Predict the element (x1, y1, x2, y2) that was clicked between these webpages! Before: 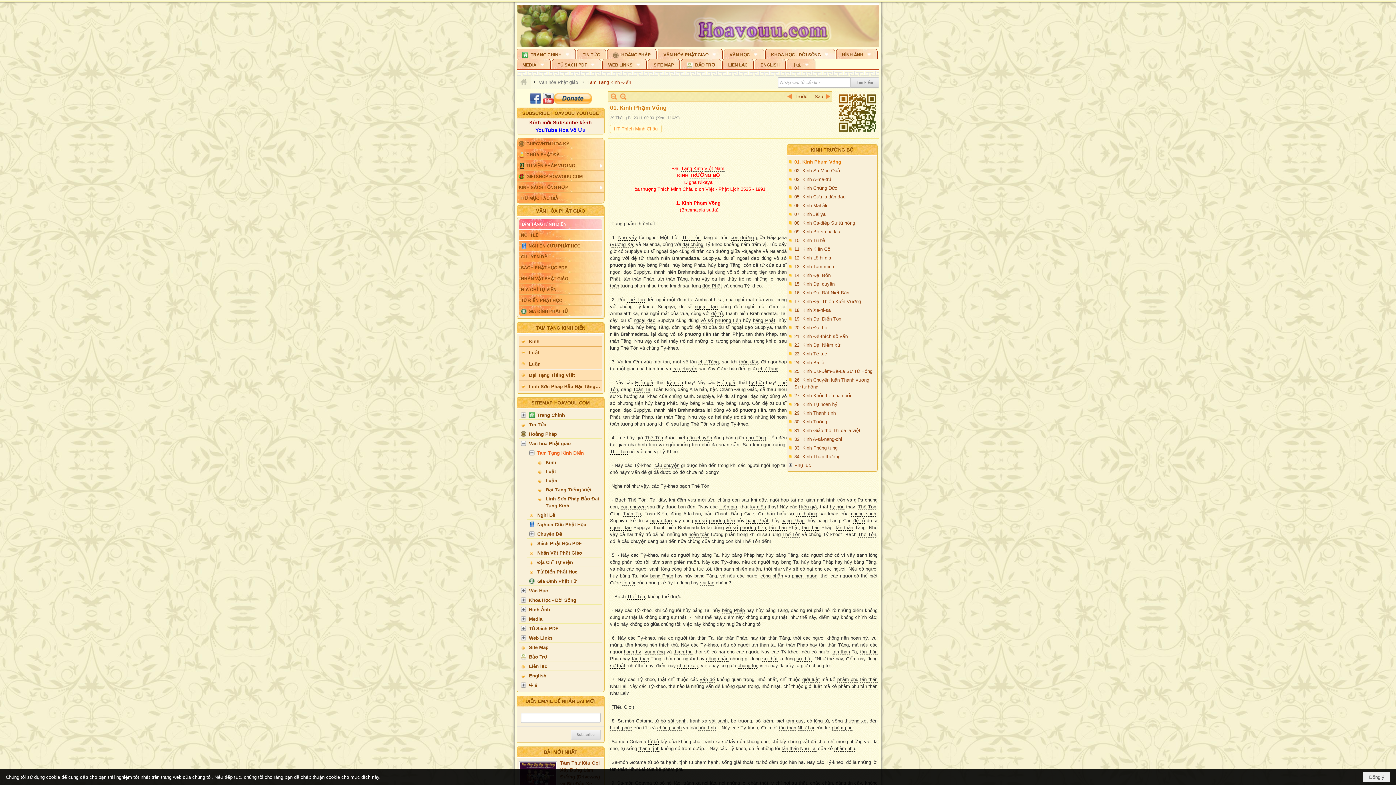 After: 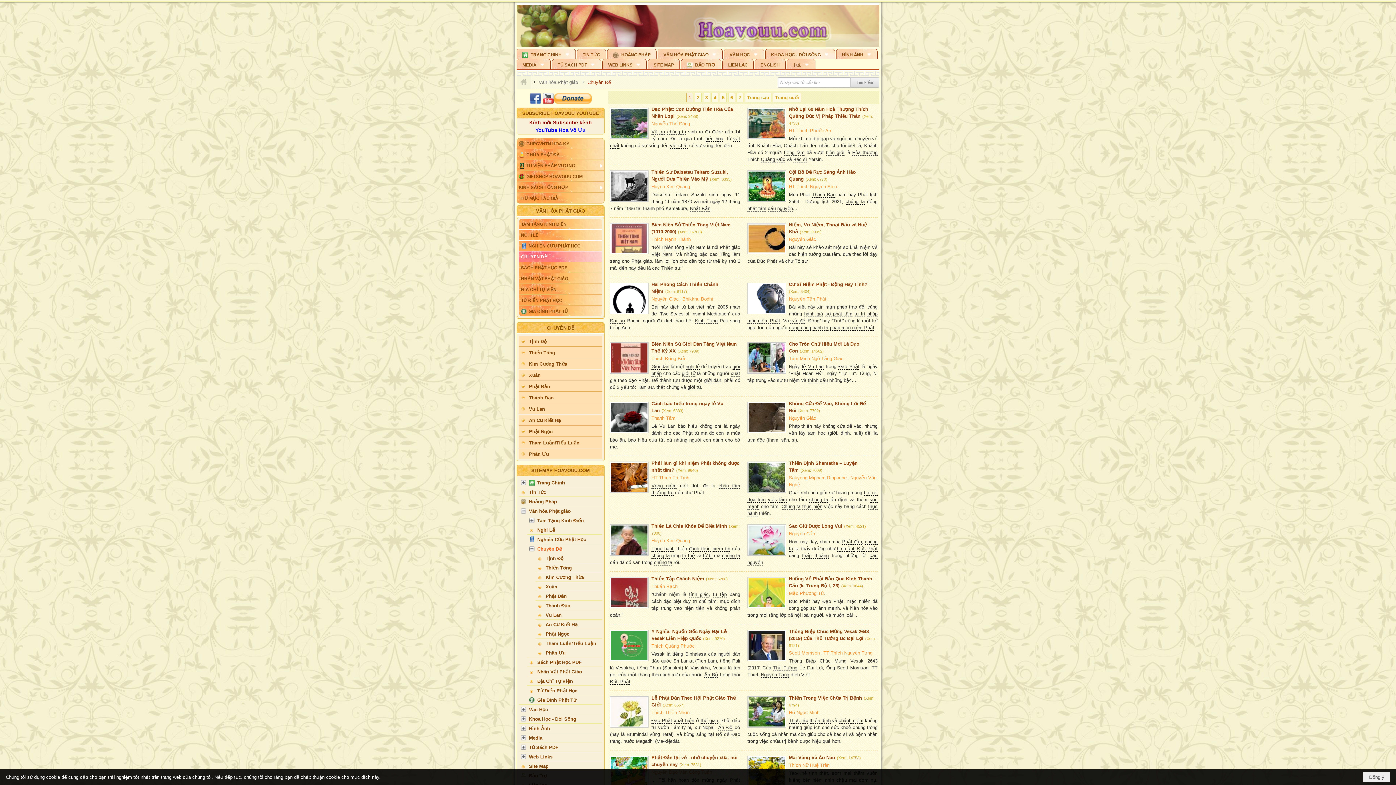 Action: bbox: (527, 512, 602, 522) label: Chuyên Đề